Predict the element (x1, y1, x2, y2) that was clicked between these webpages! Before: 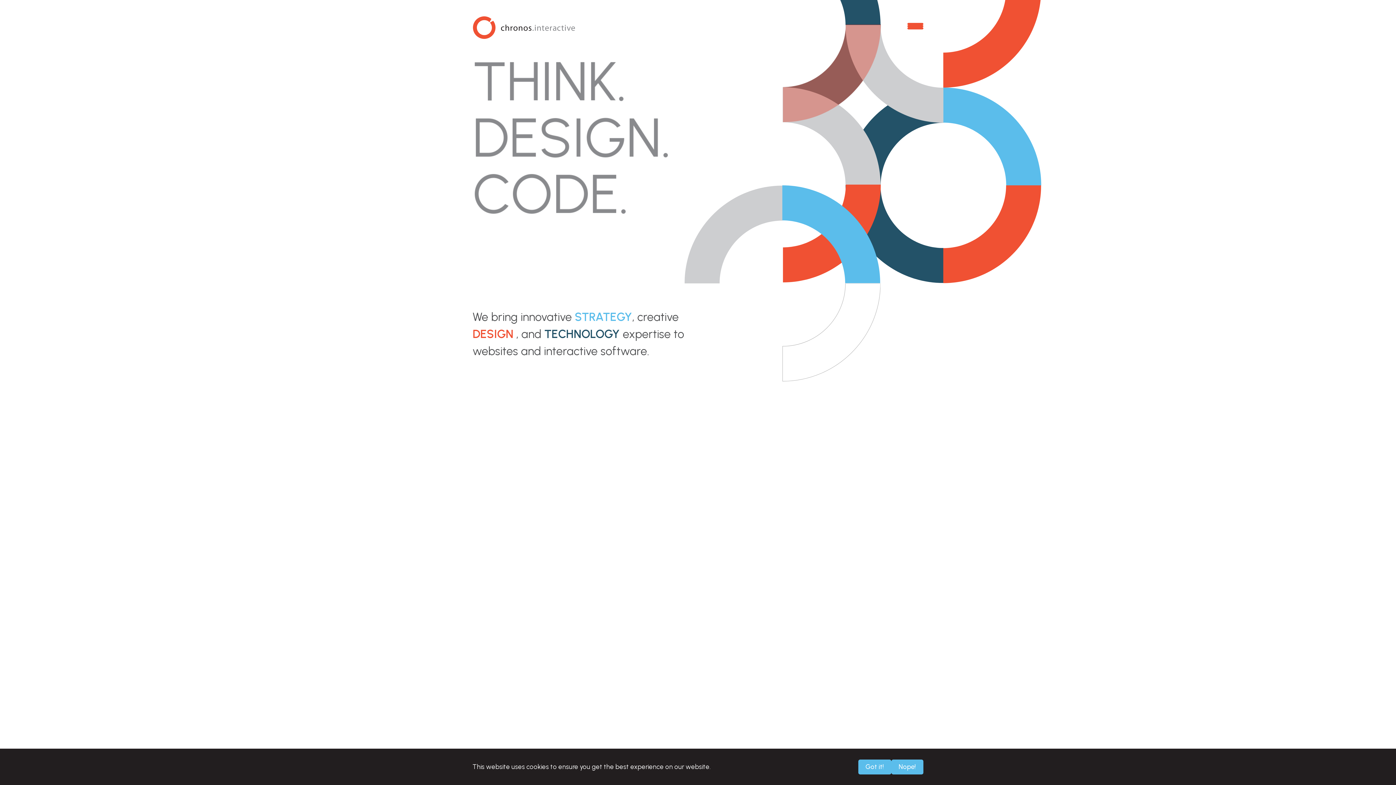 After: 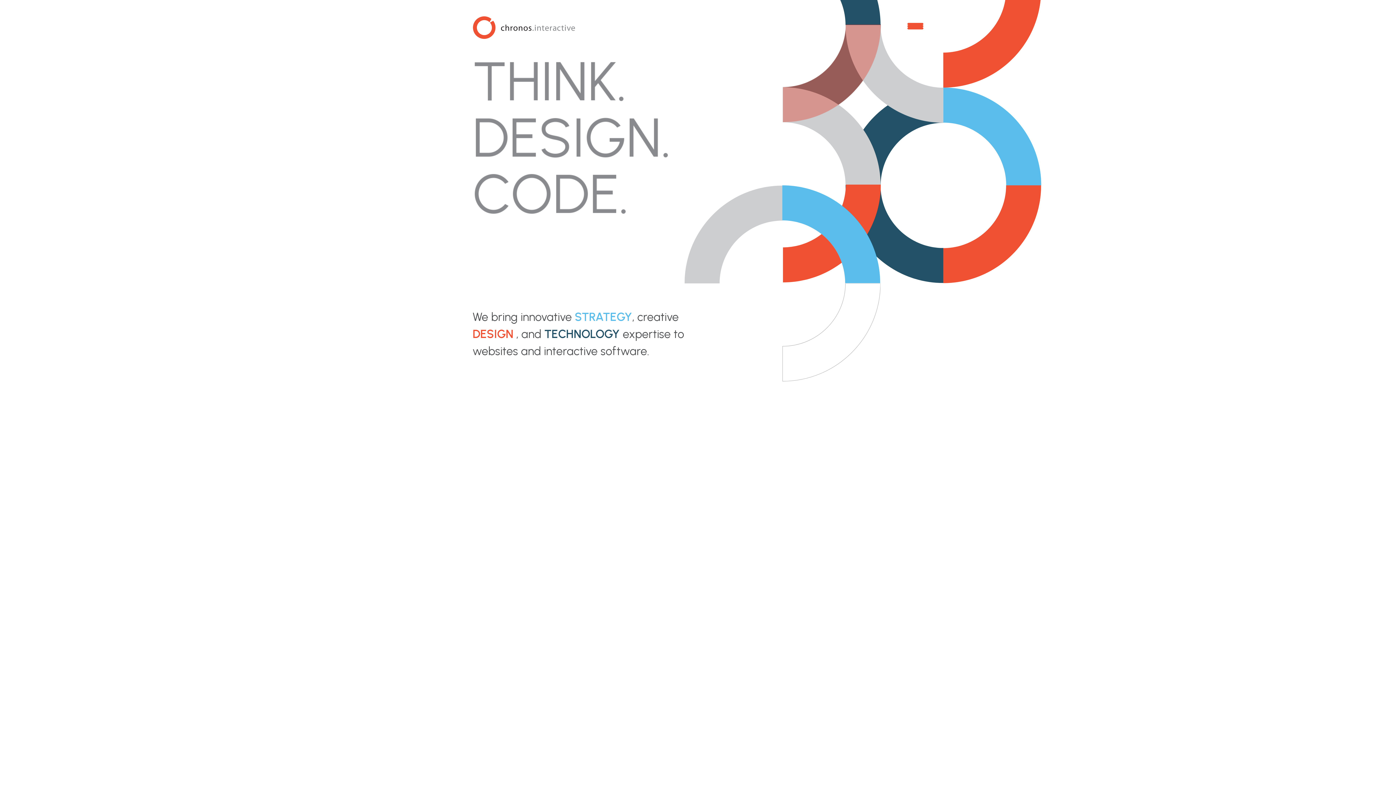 Action: bbox: (891, 759, 923, 774) label: Nope!